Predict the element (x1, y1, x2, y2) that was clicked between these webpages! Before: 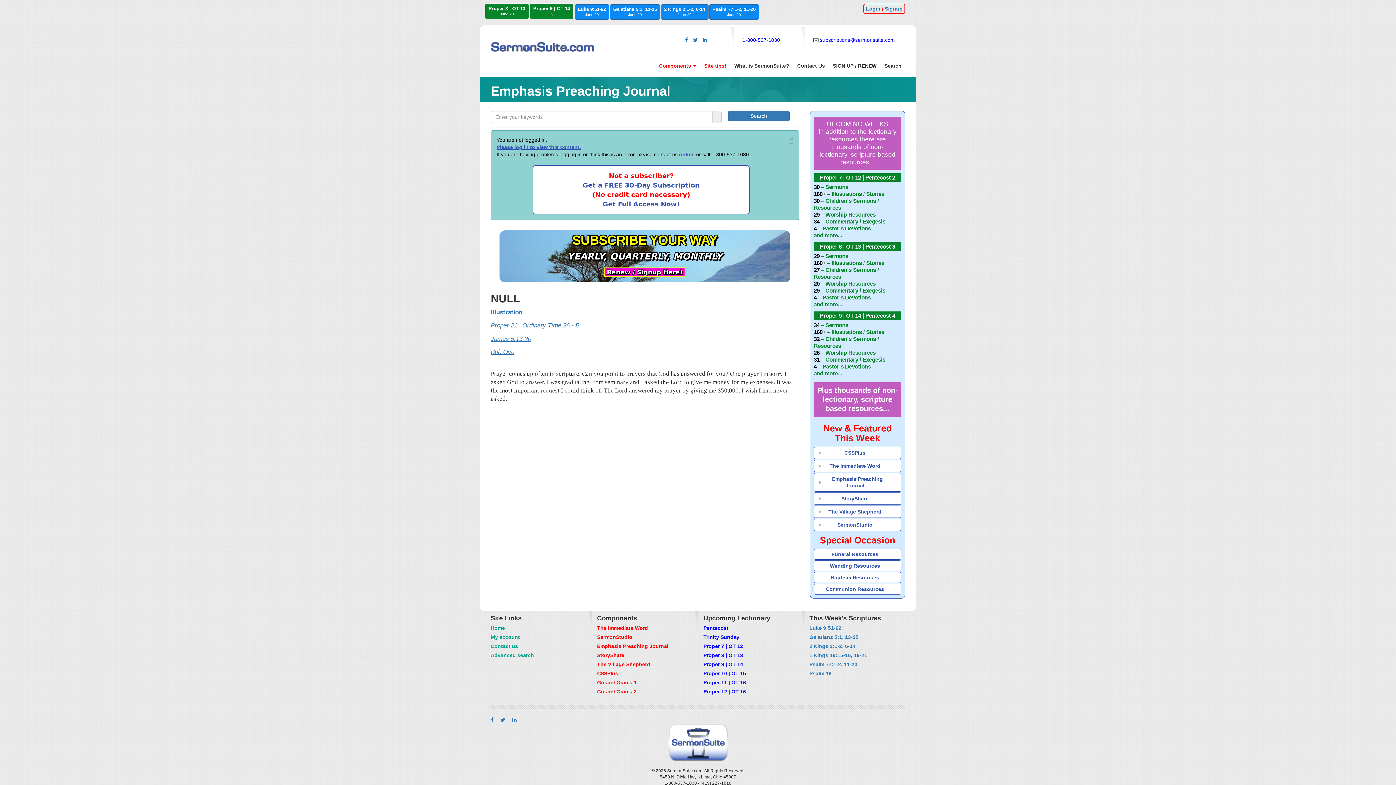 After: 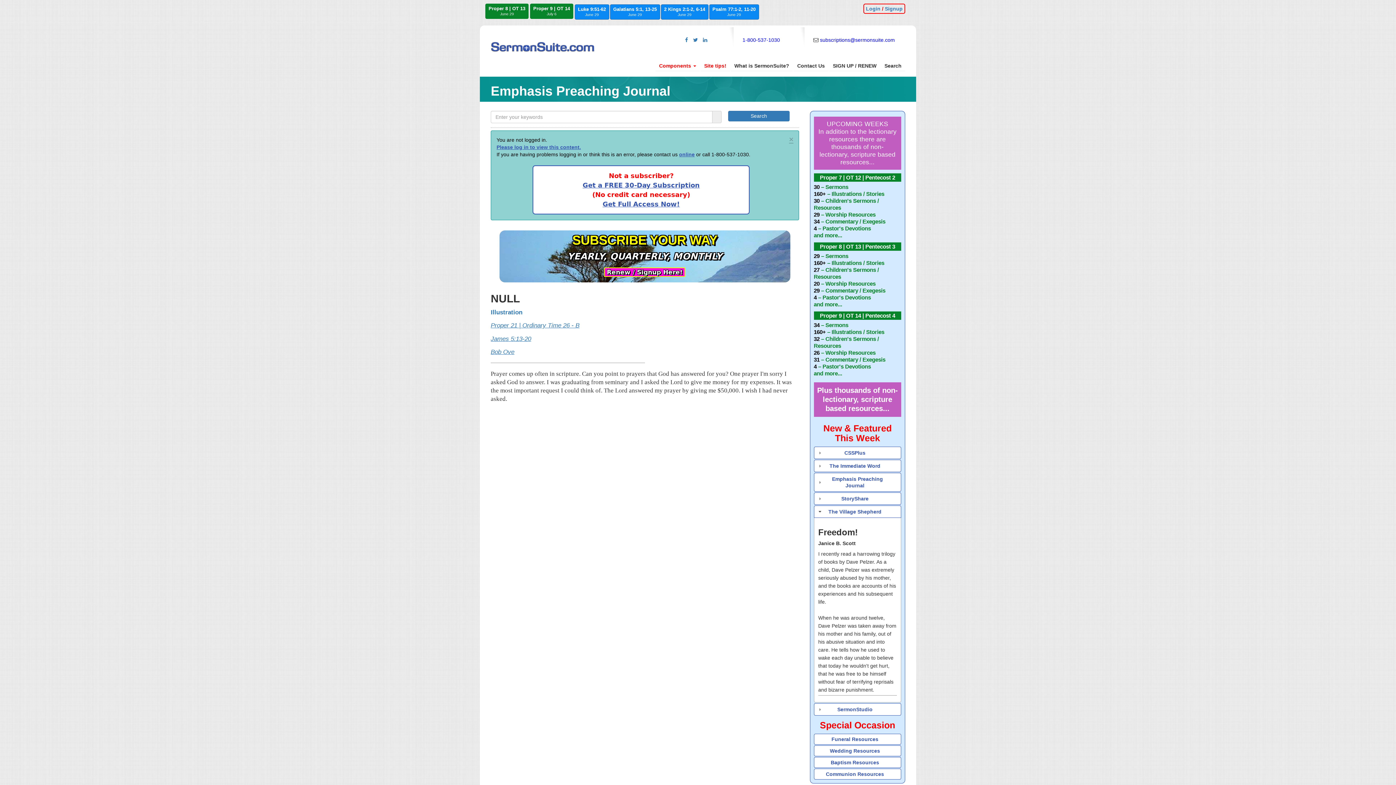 Action: label: The Village Shepherd bbox: (828, 508, 886, 514)